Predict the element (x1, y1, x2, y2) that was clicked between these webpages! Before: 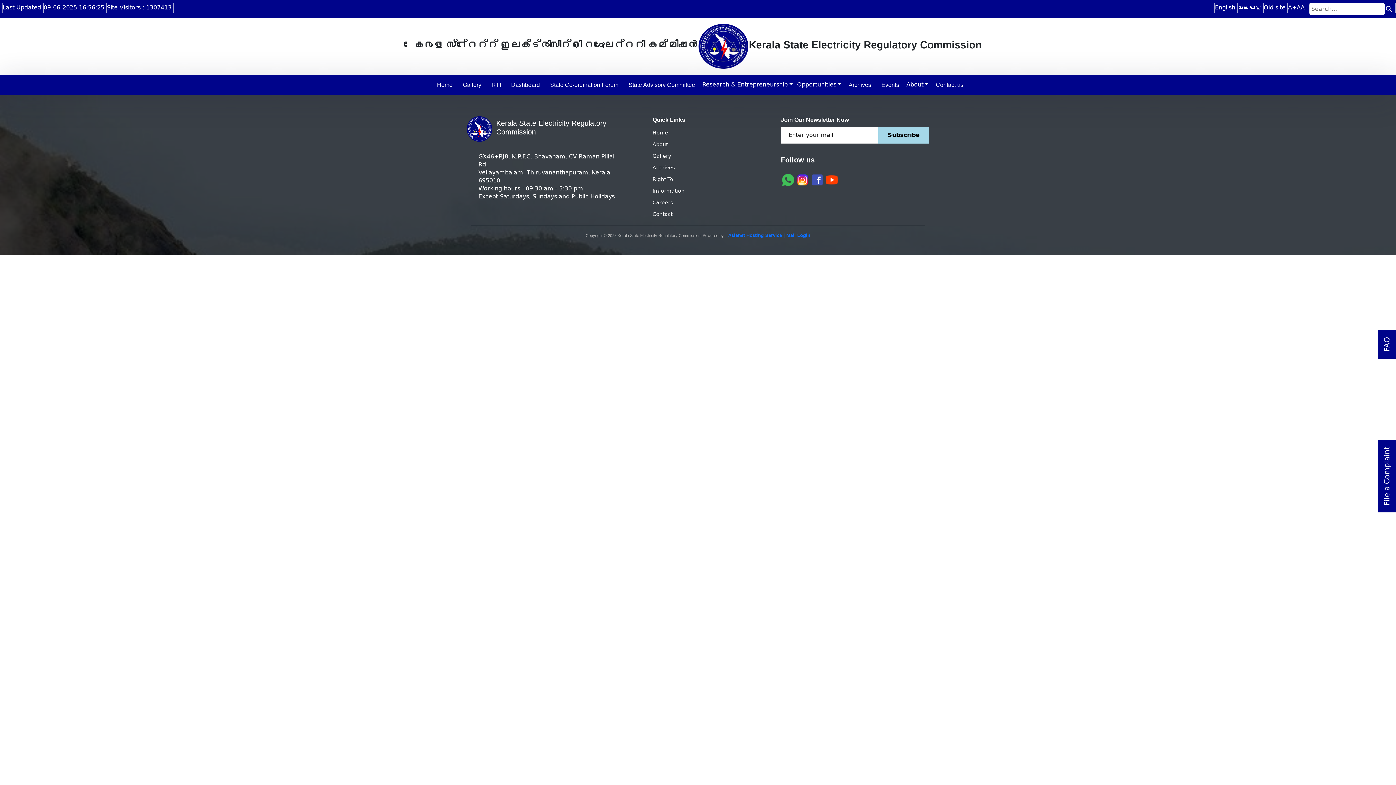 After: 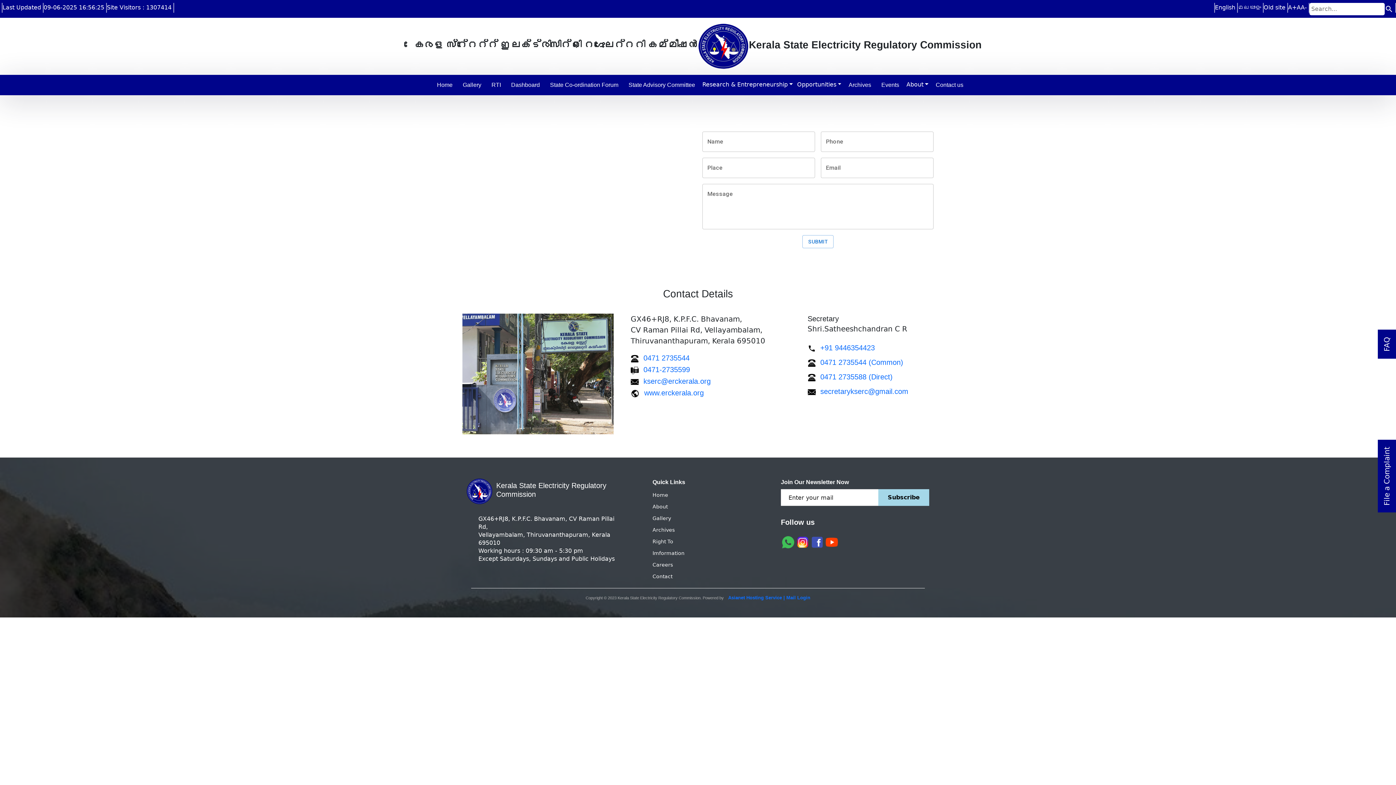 Action: bbox: (652, 211, 672, 216) label: Contact